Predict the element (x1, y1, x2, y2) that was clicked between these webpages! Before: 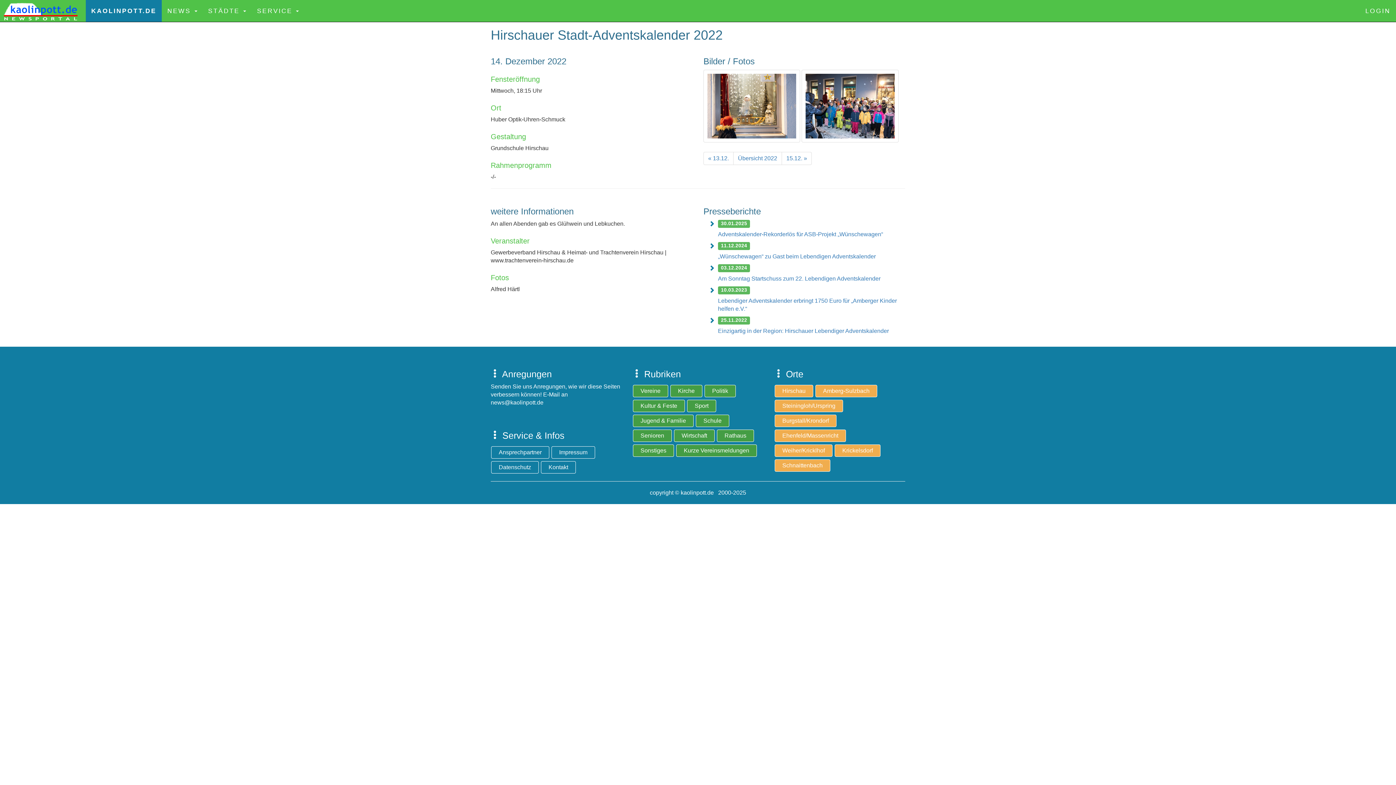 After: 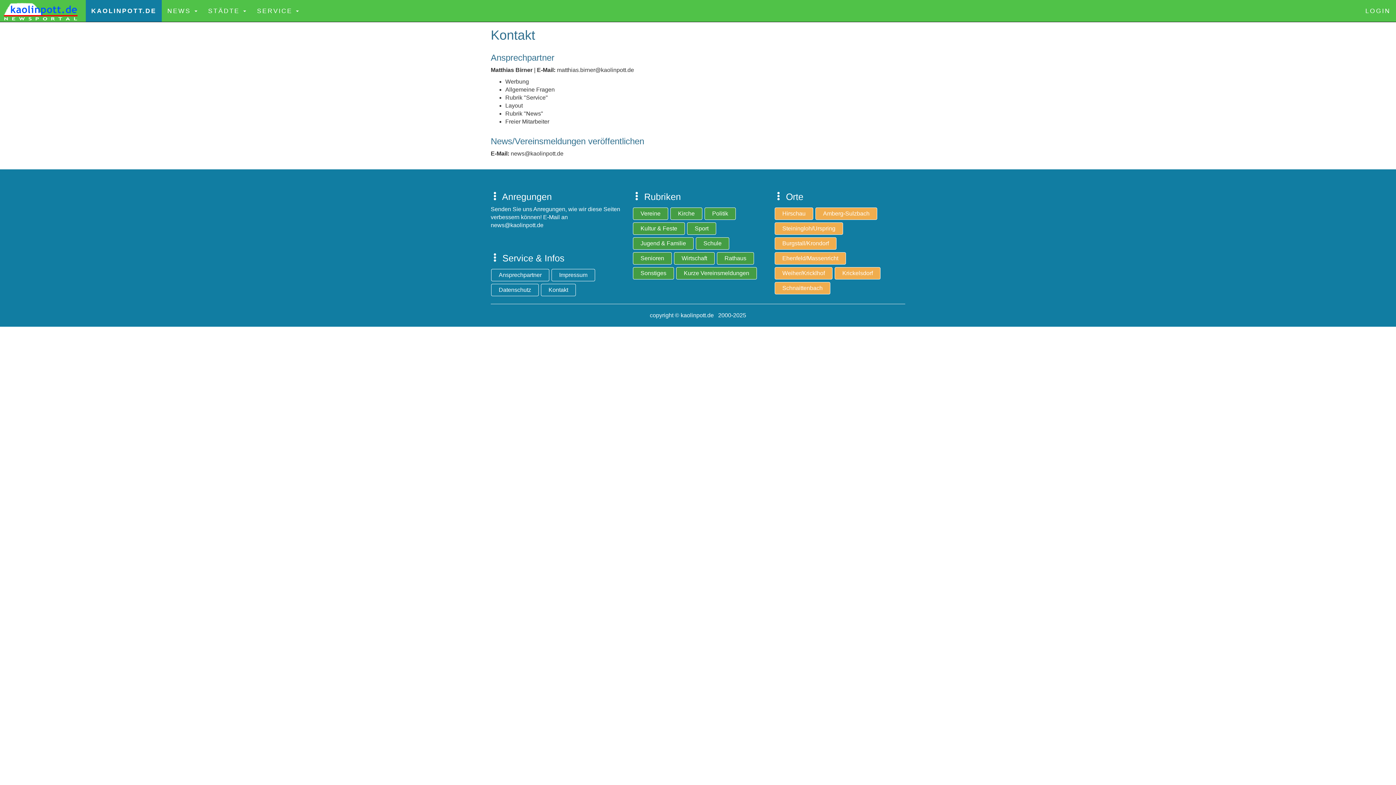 Action: bbox: (541, 461, 576, 473) label: Kontakt